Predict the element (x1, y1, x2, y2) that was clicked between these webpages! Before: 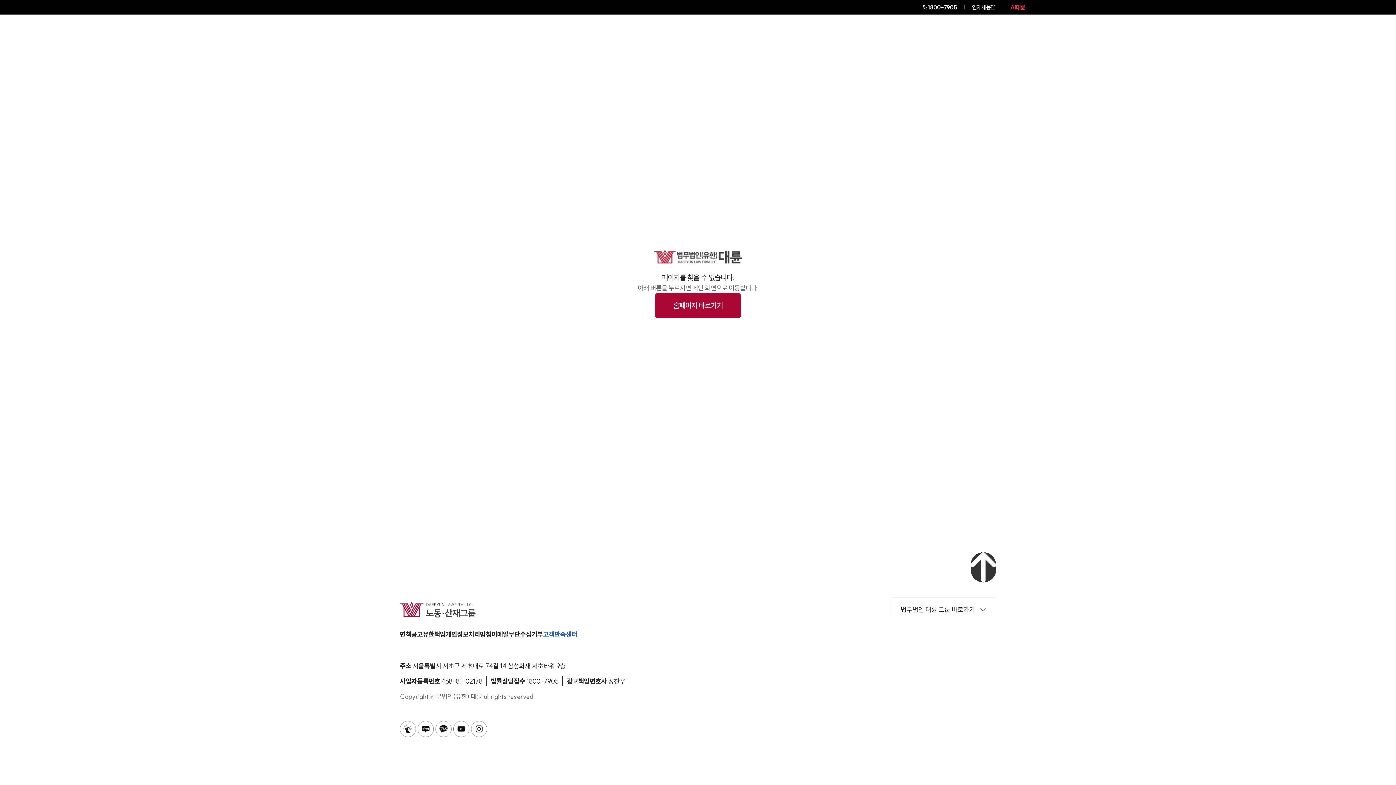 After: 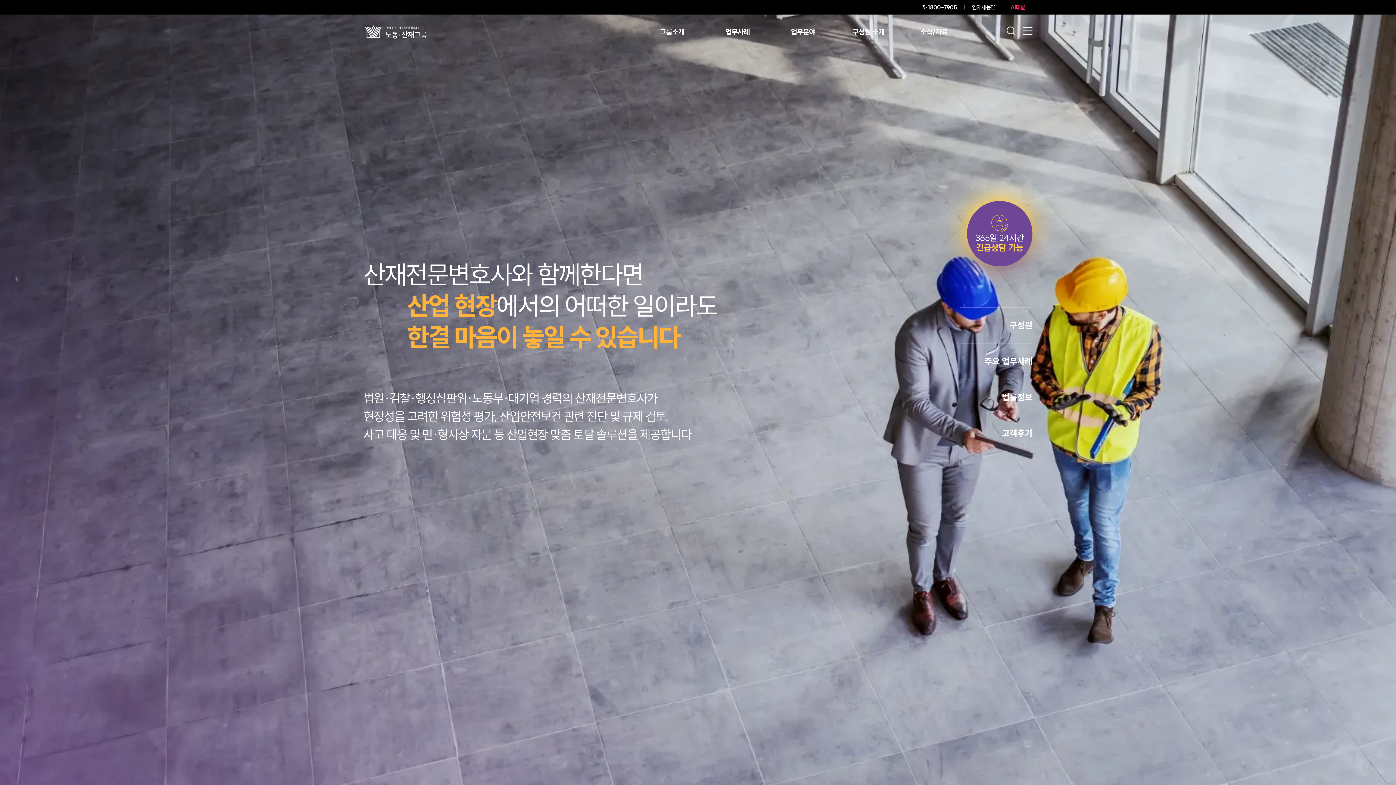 Action: label: 홈페이지 바로가기 bbox: (655, 292, 741, 318)